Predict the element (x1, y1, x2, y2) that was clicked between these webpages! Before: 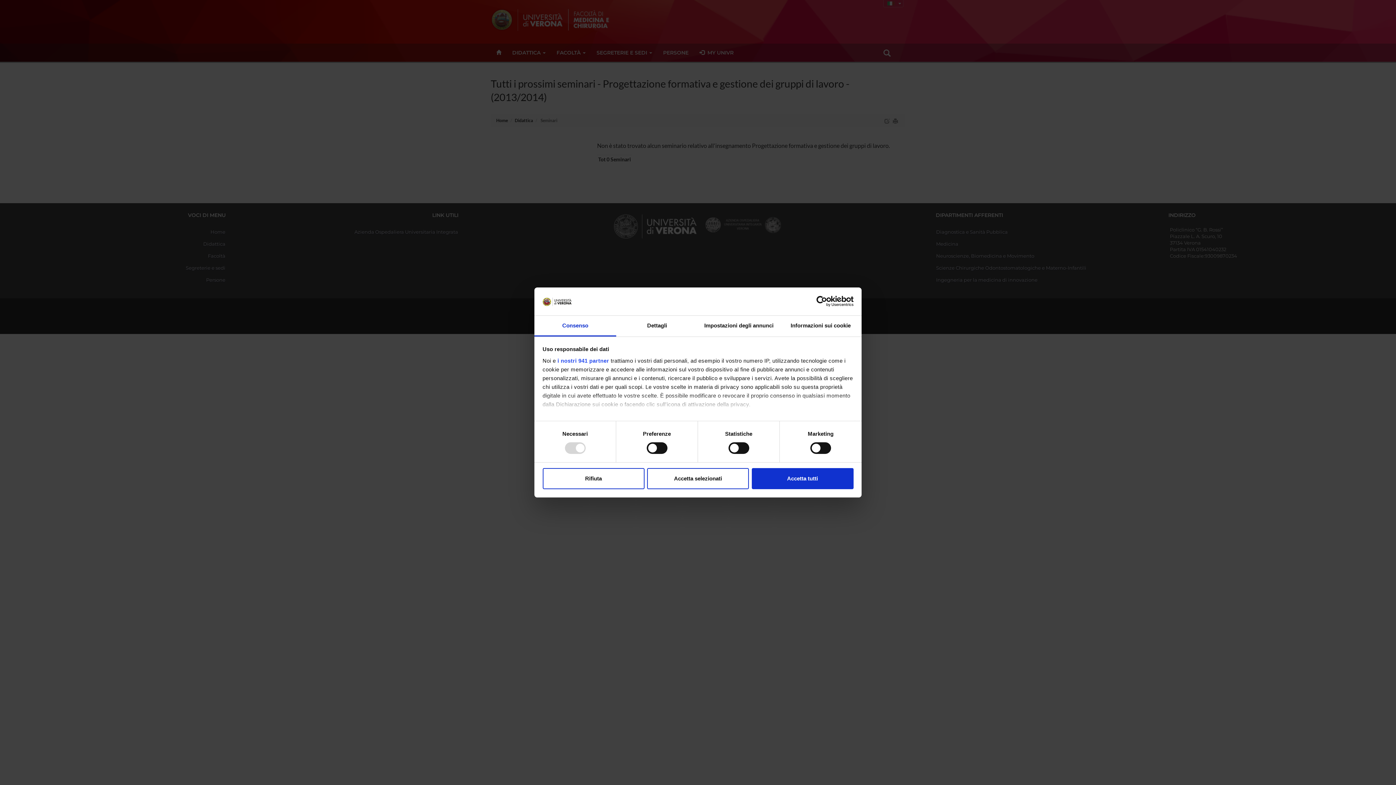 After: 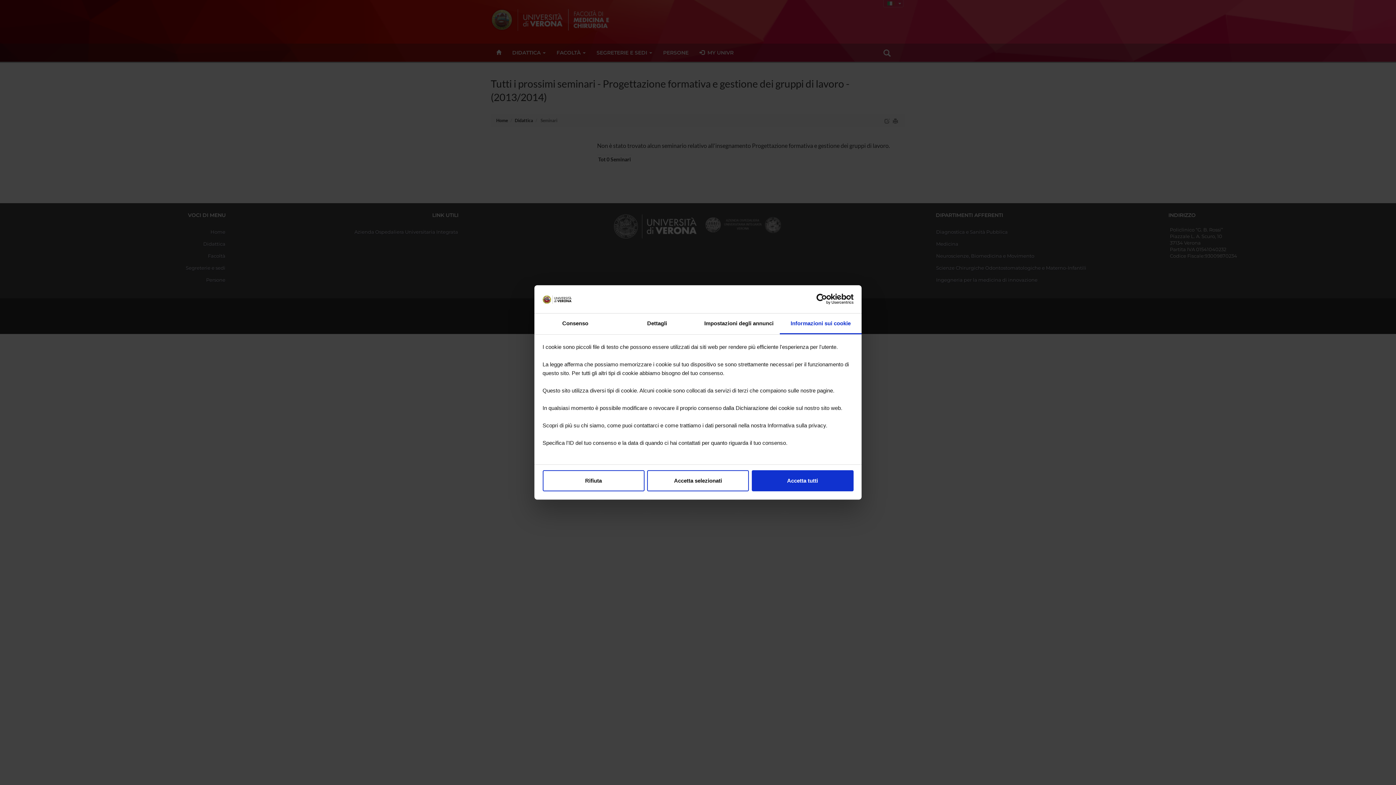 Action: bbox: (780, 315, 861, 336) label: Informazioni sui cookie